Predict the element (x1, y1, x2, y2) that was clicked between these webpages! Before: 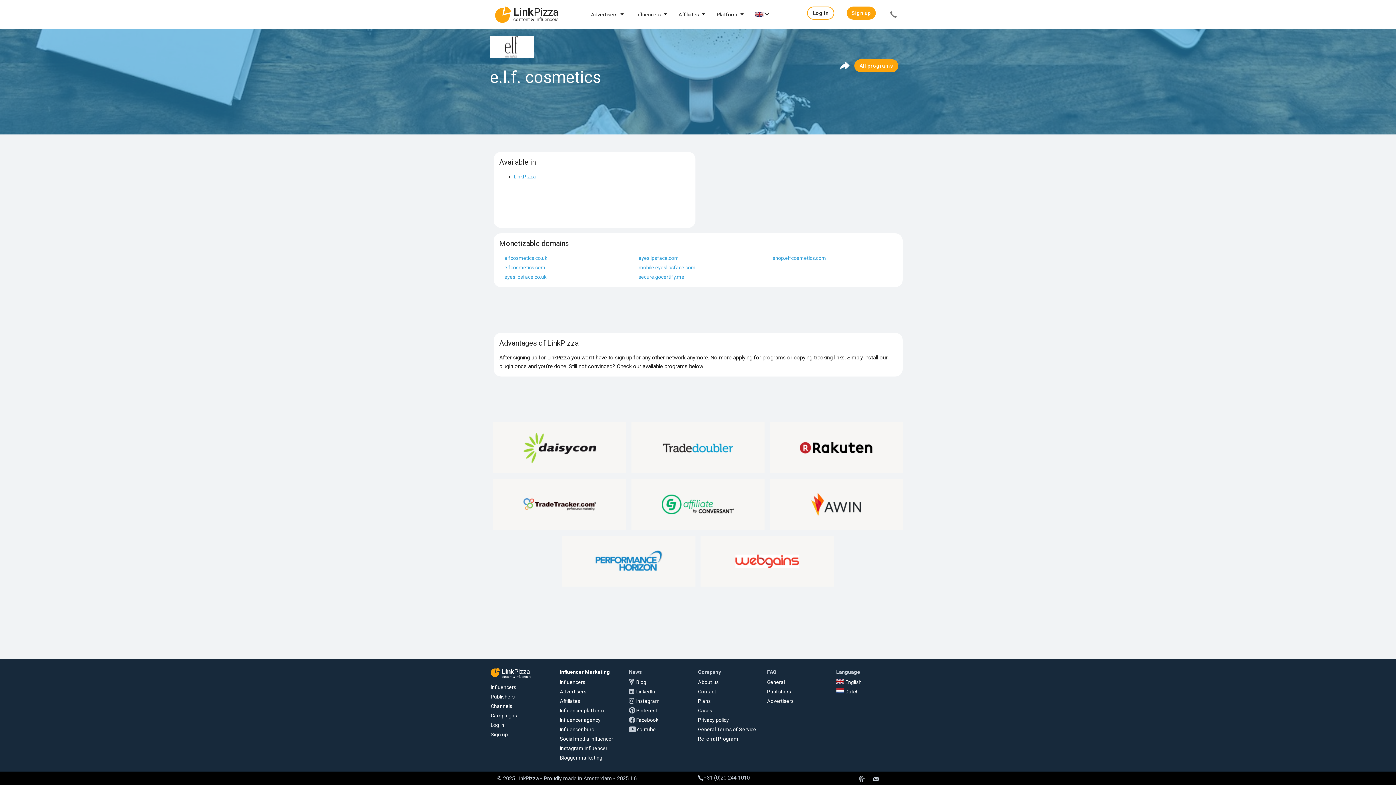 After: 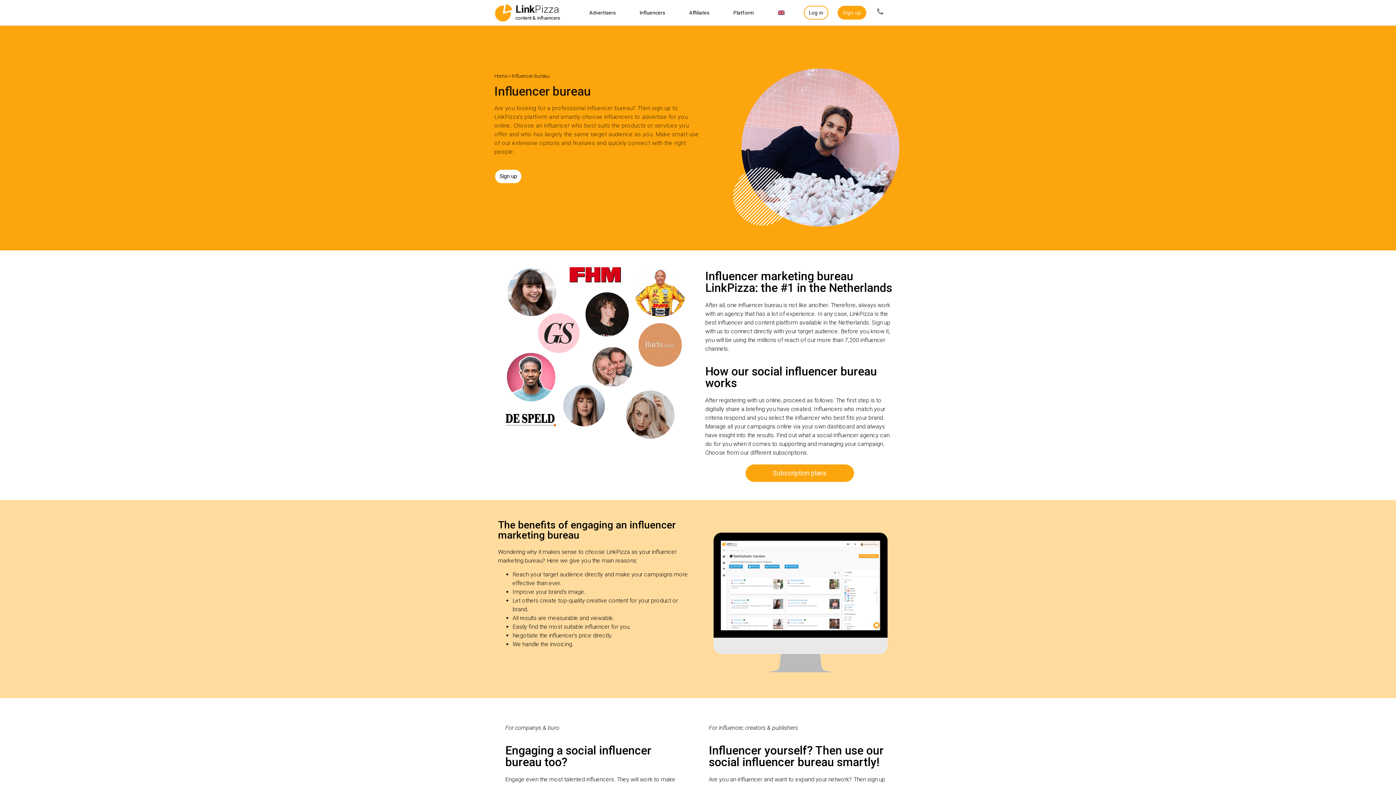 Action: bbox: (560, 726, 594, 732) label: Influencer buro